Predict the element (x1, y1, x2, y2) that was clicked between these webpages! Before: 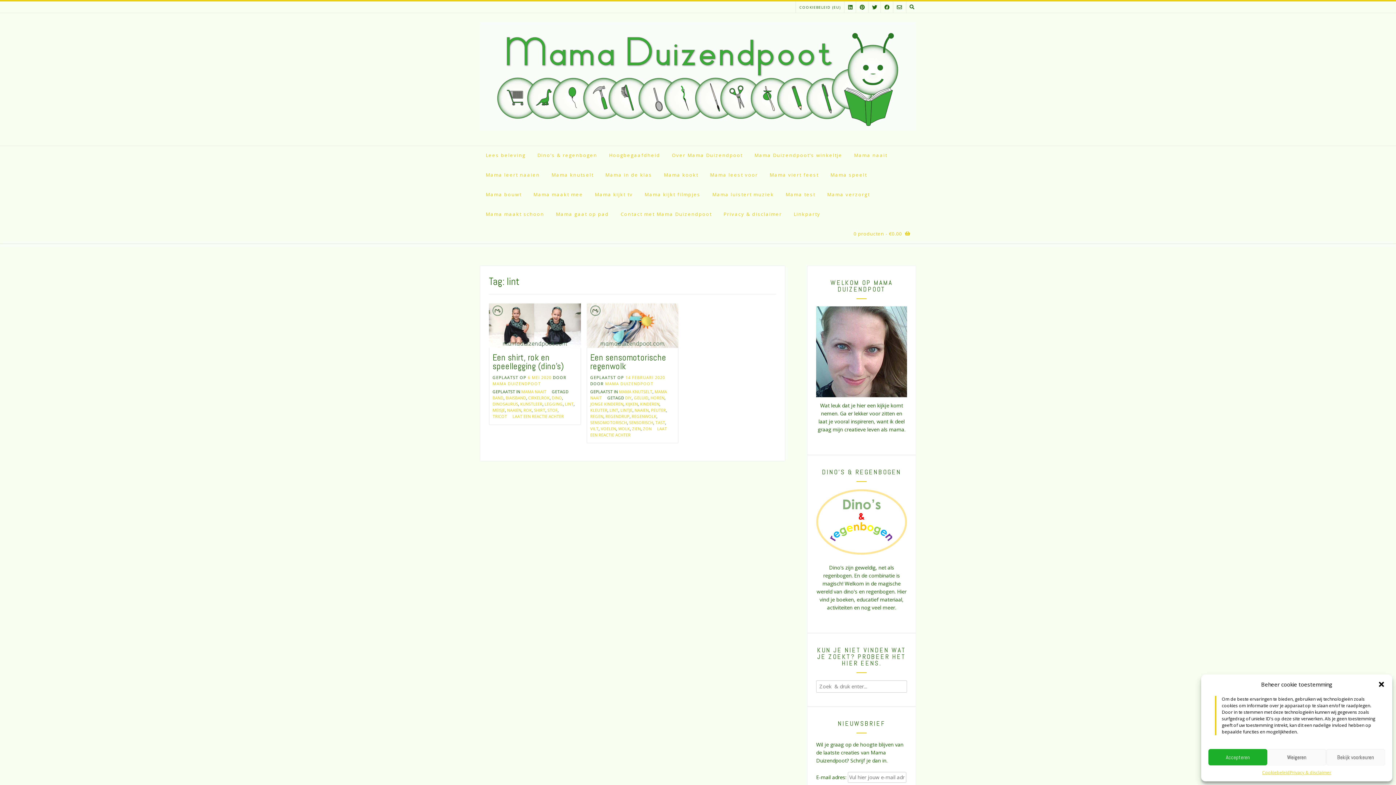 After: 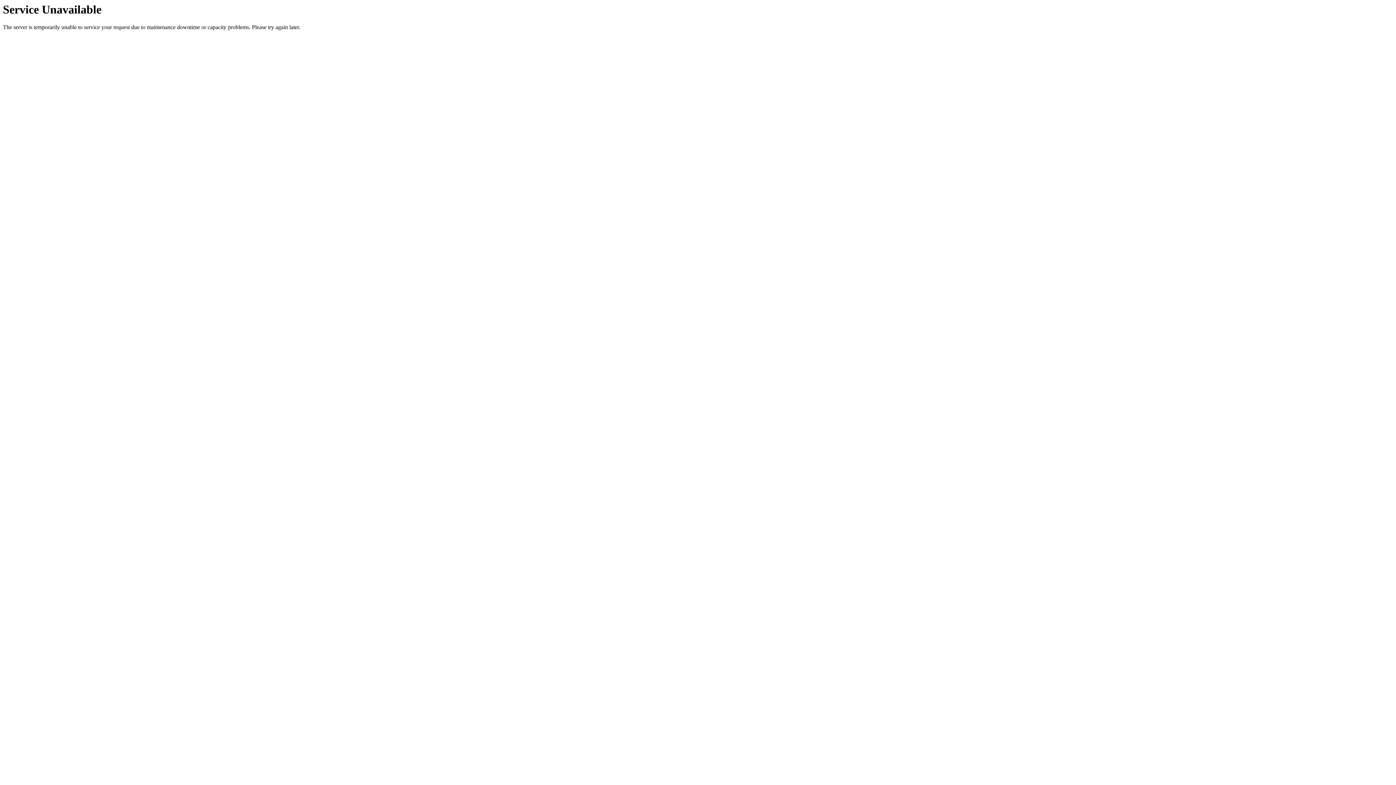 Action: label: Mama in de klas bbox: (599, 165, 658, 185)